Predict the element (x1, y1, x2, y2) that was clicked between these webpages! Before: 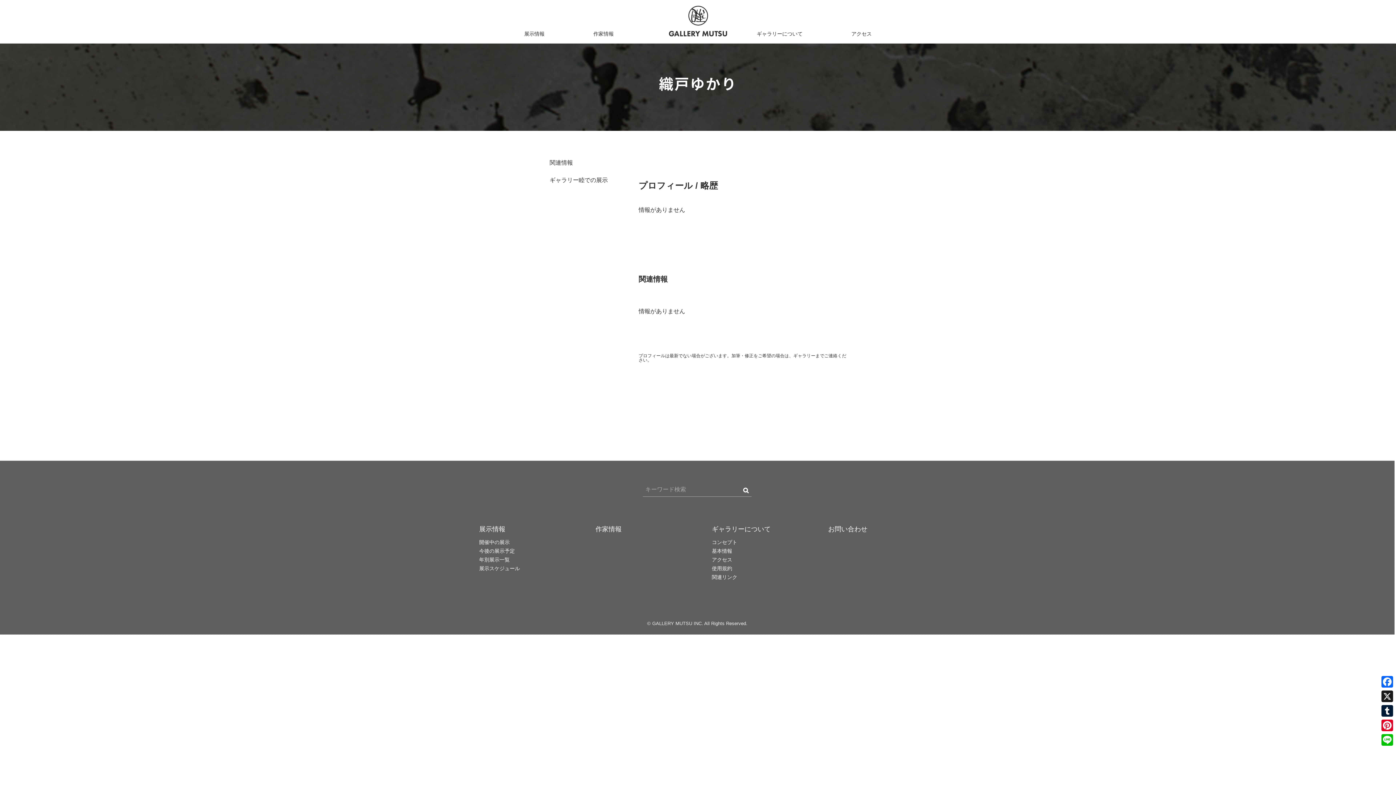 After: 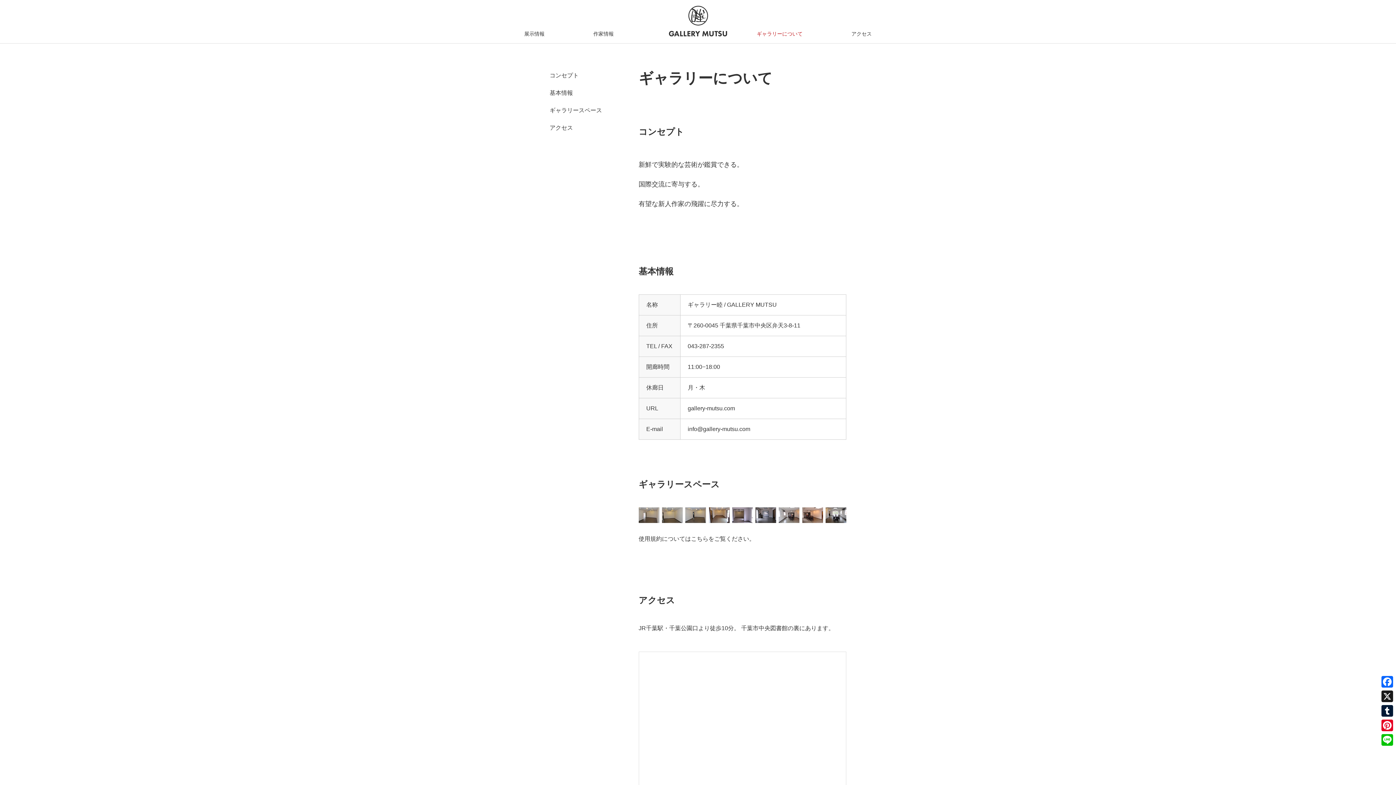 Action: bbox: (752, 27, 807, 40) label: ギャラリーについて